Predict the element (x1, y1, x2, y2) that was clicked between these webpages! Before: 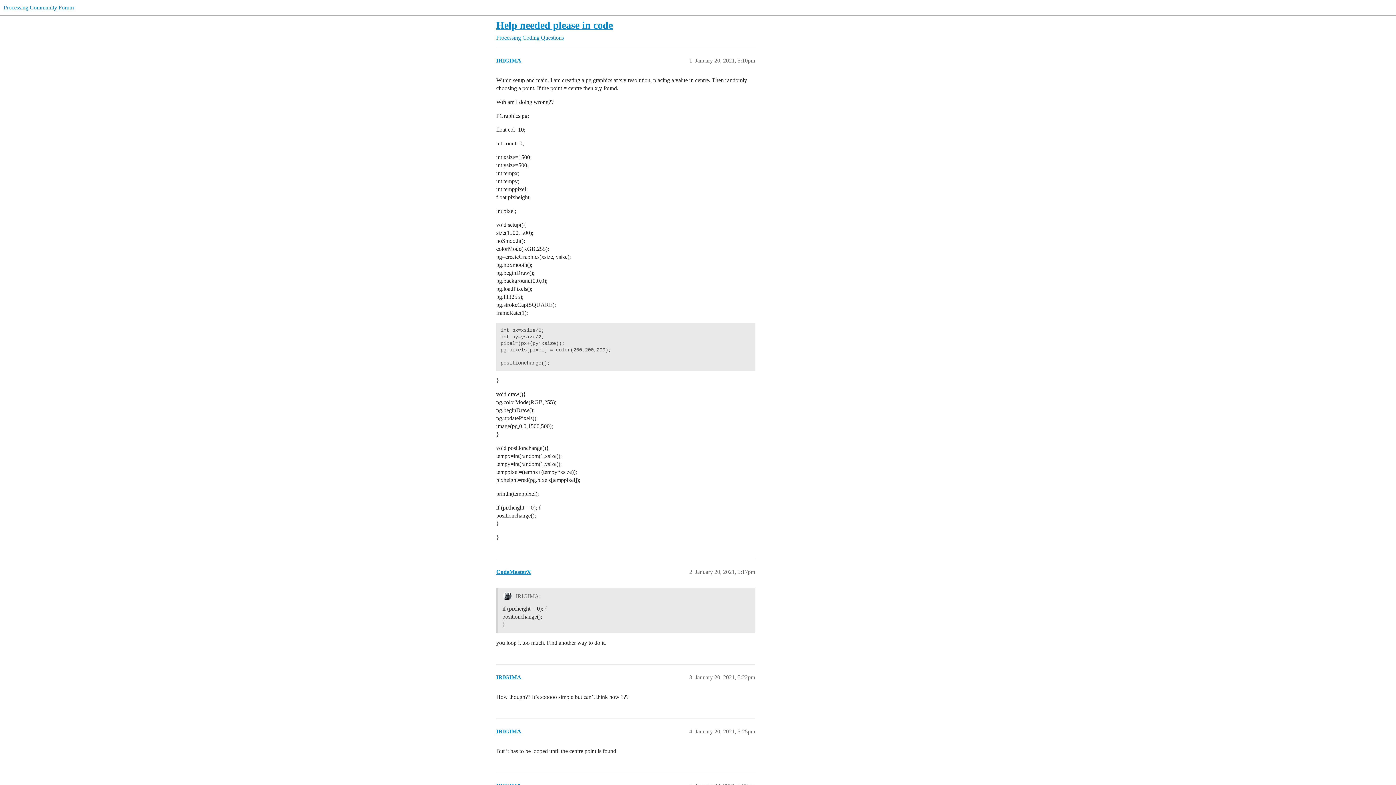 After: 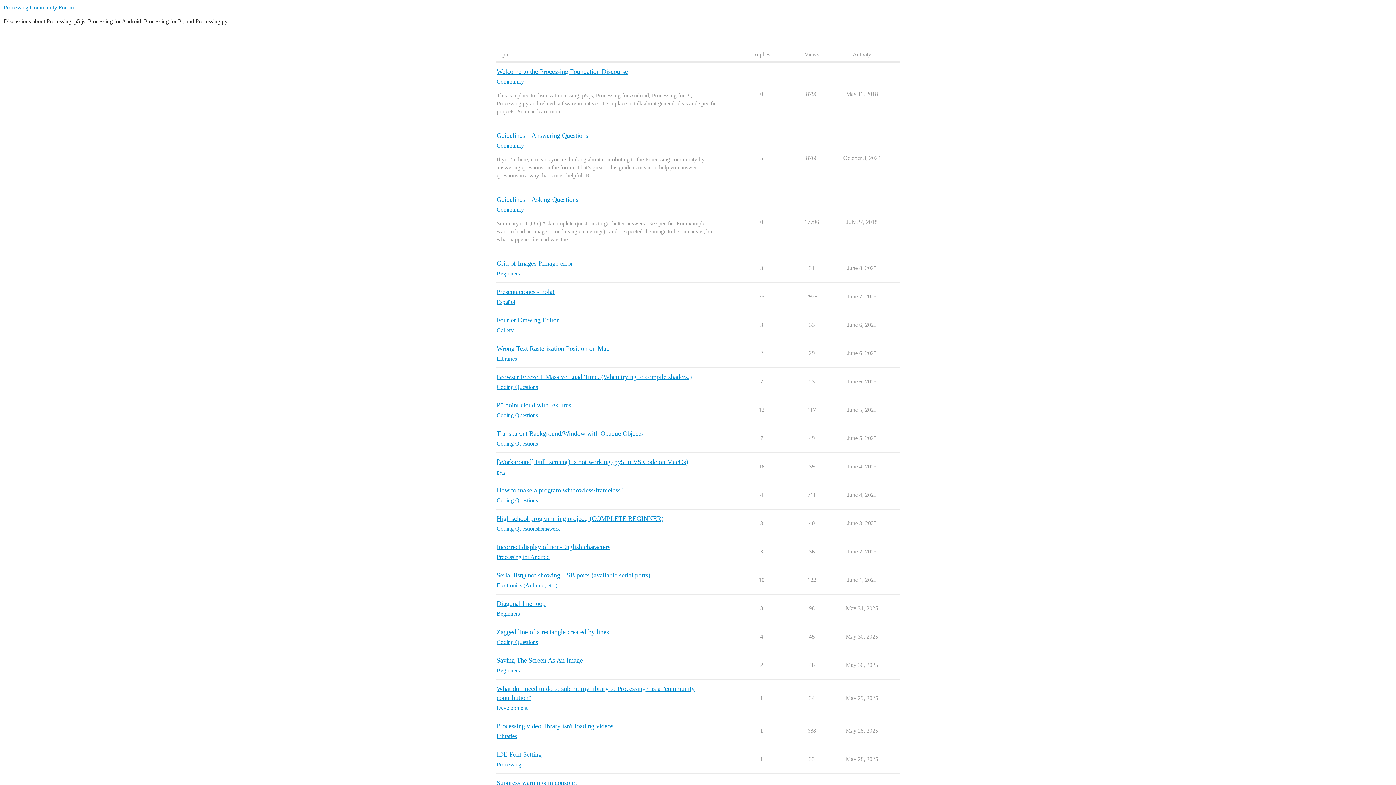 Action: bbox: (3, 4, 73, 10) label: Processing Community Forum